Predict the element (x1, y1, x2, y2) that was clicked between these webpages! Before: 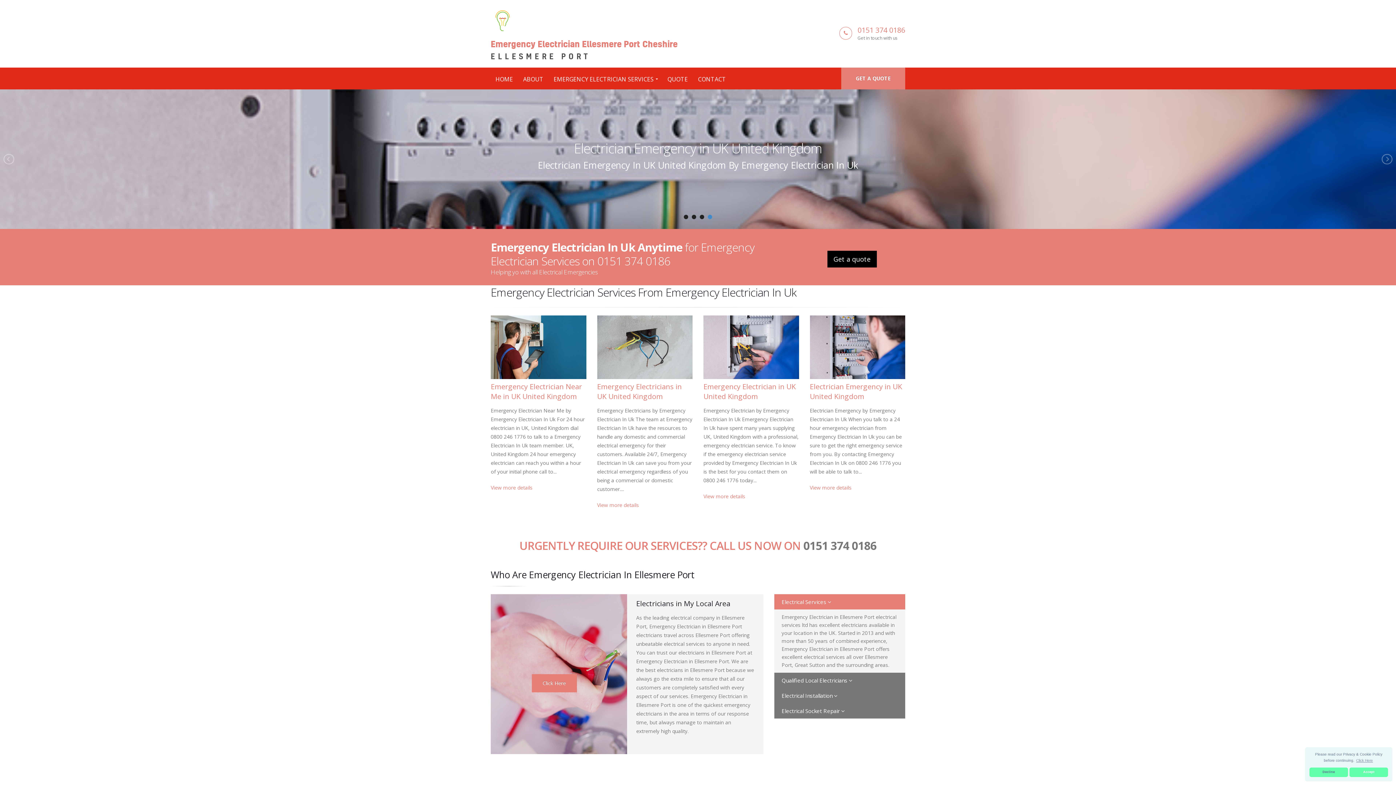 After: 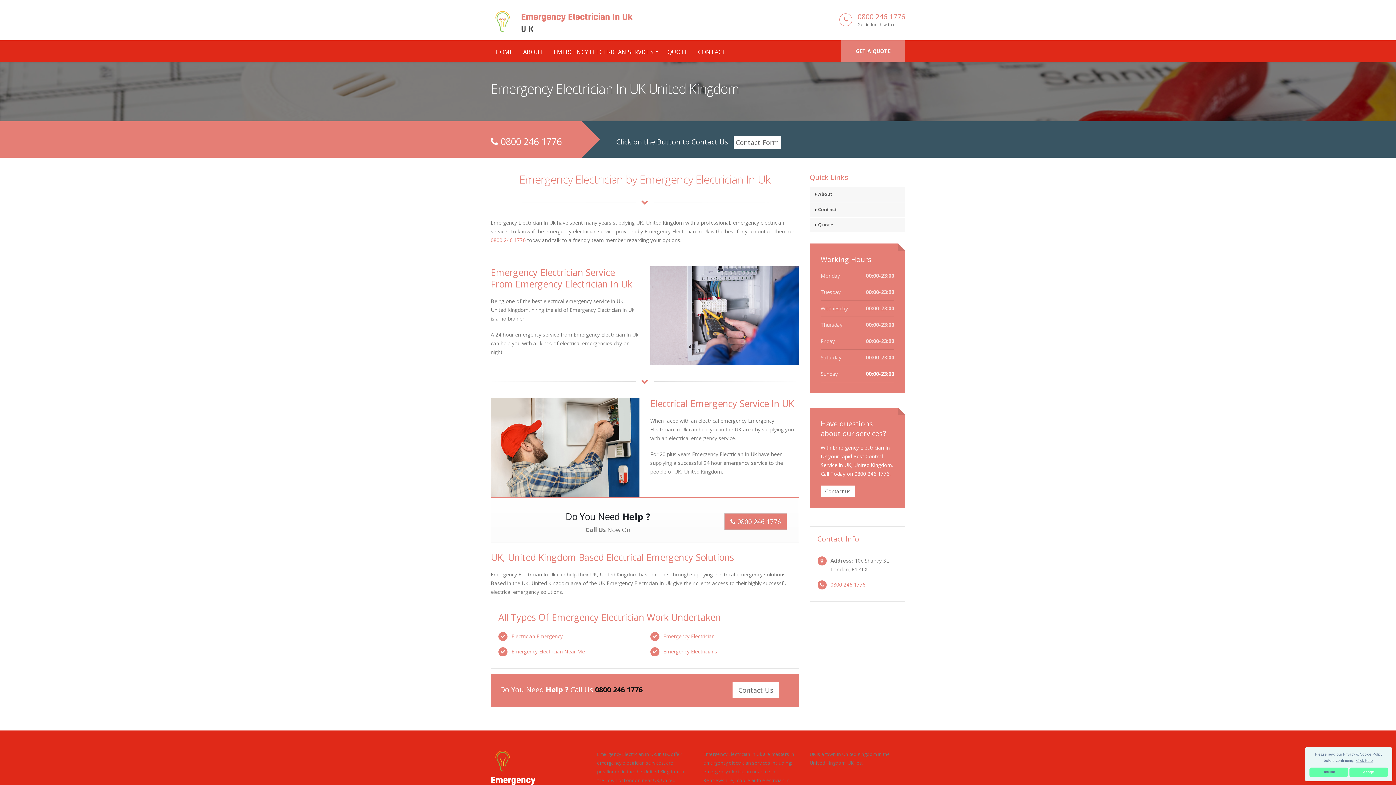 Action: bbox: (703, 315, 799, 379)